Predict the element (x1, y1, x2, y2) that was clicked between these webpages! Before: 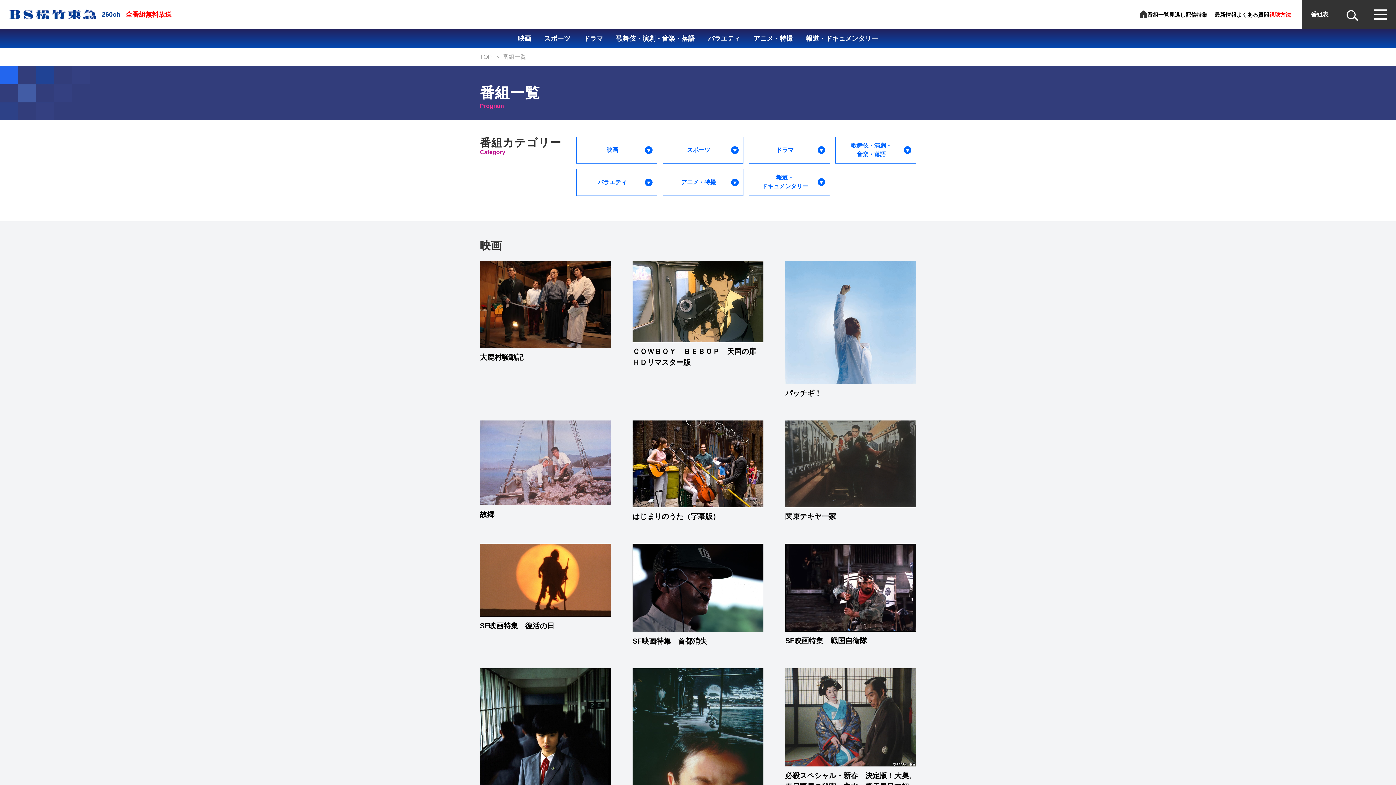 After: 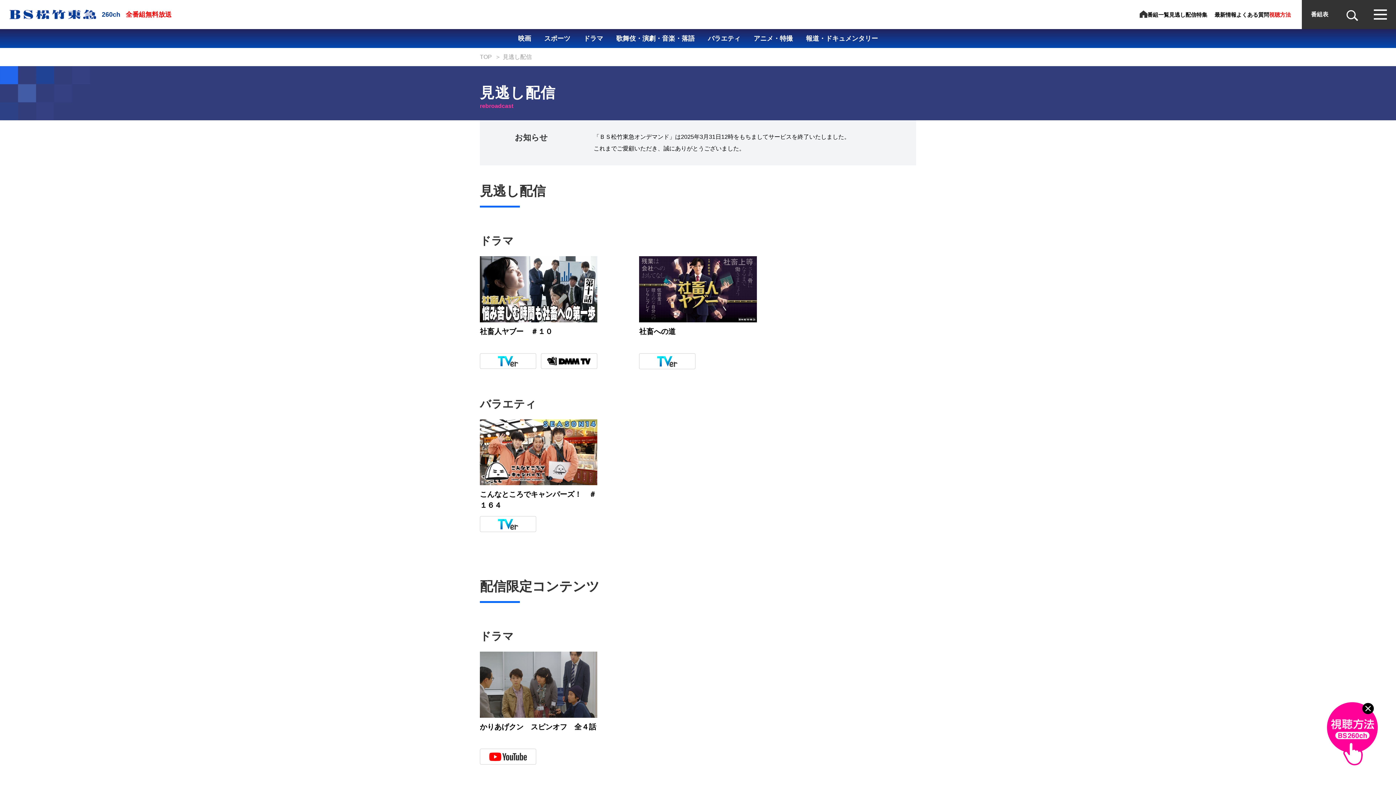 Action: label: 見逃し配信 bbox: (1169, 11, 1196, 17)